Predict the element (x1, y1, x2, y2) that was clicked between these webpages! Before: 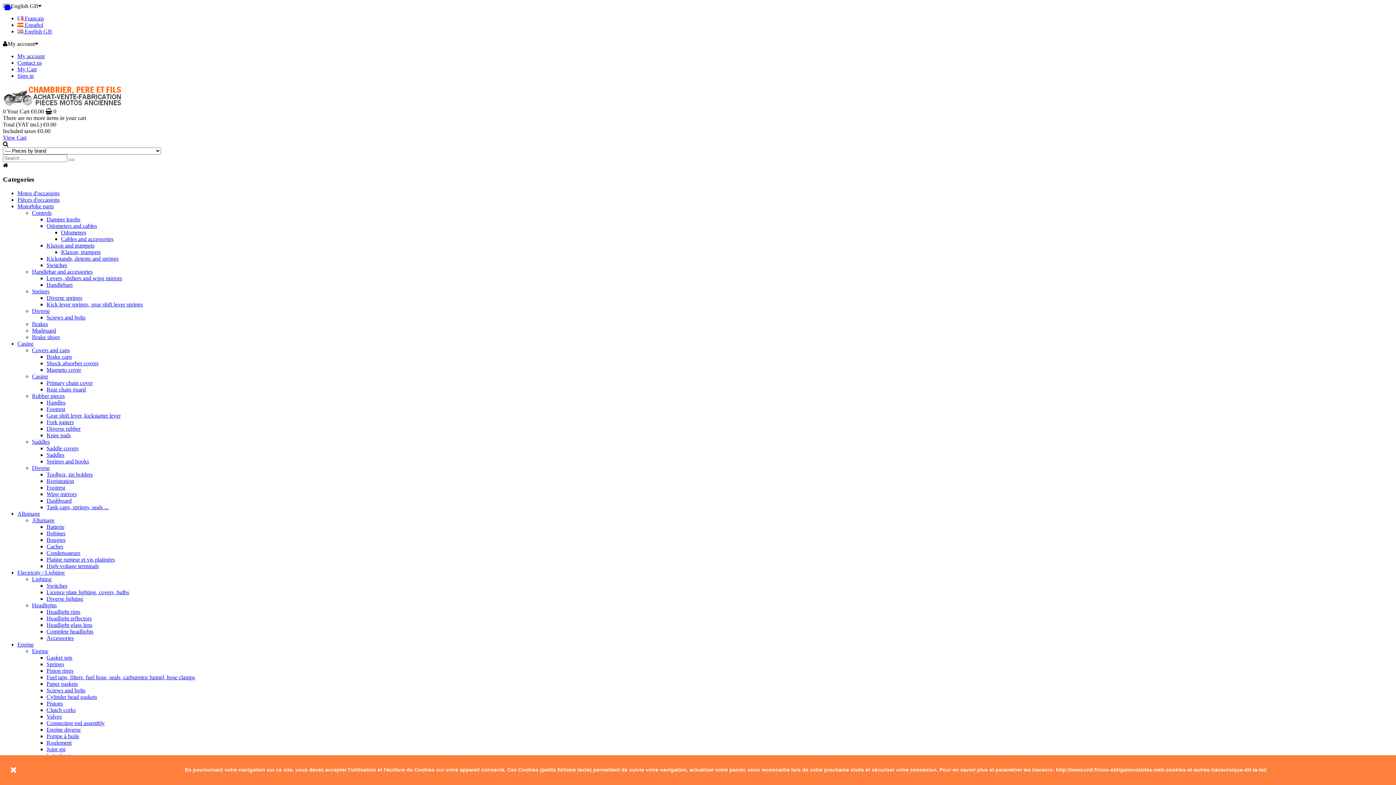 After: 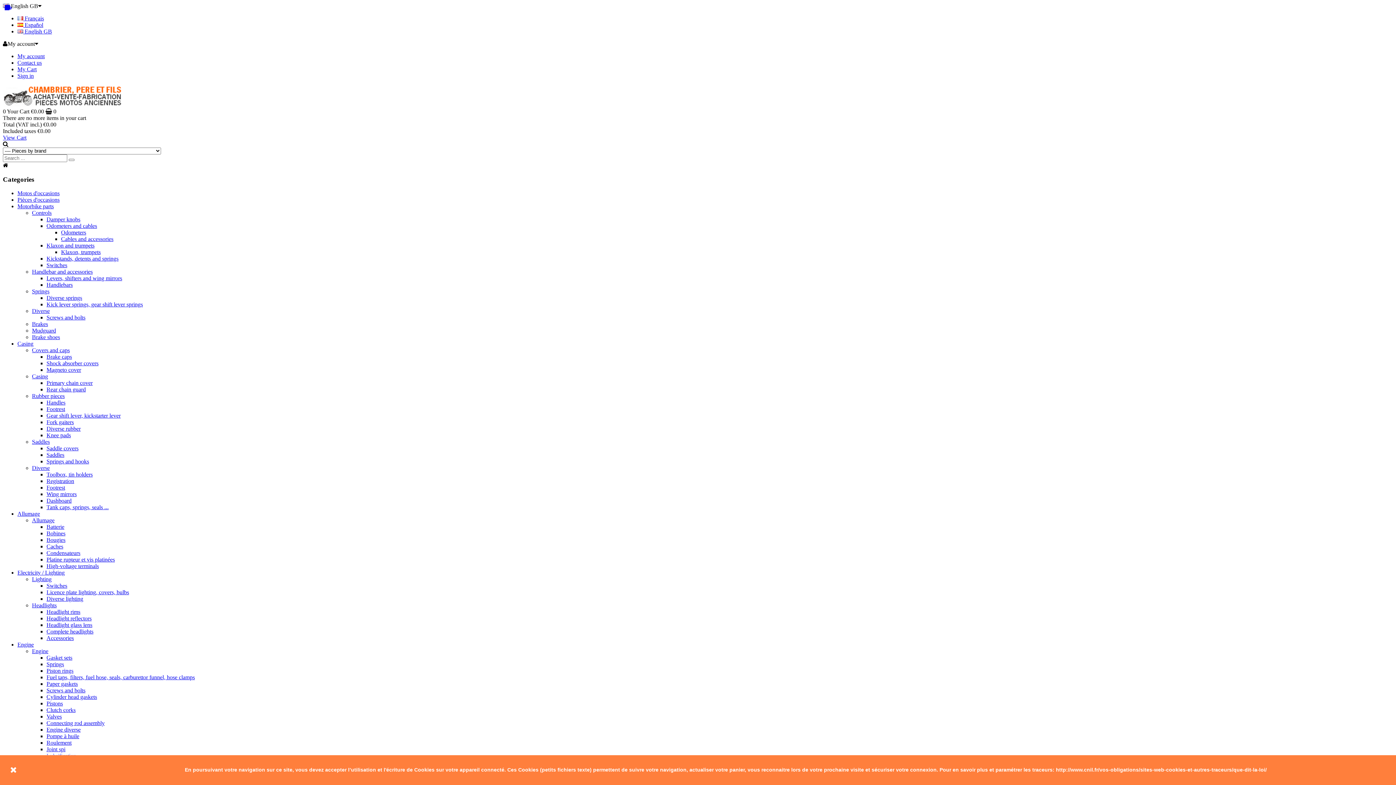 Action: bbox: (17, 340, 33, 347) label: Casing